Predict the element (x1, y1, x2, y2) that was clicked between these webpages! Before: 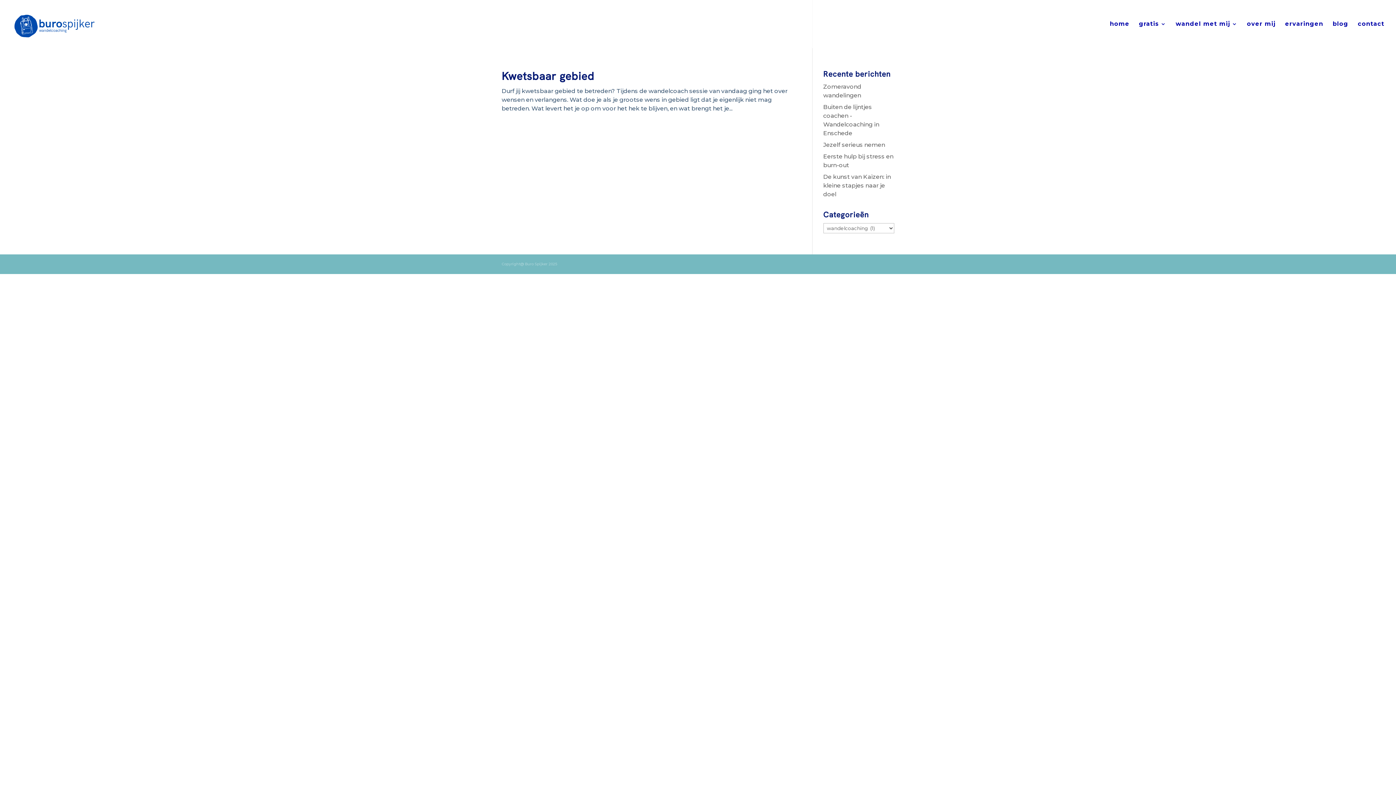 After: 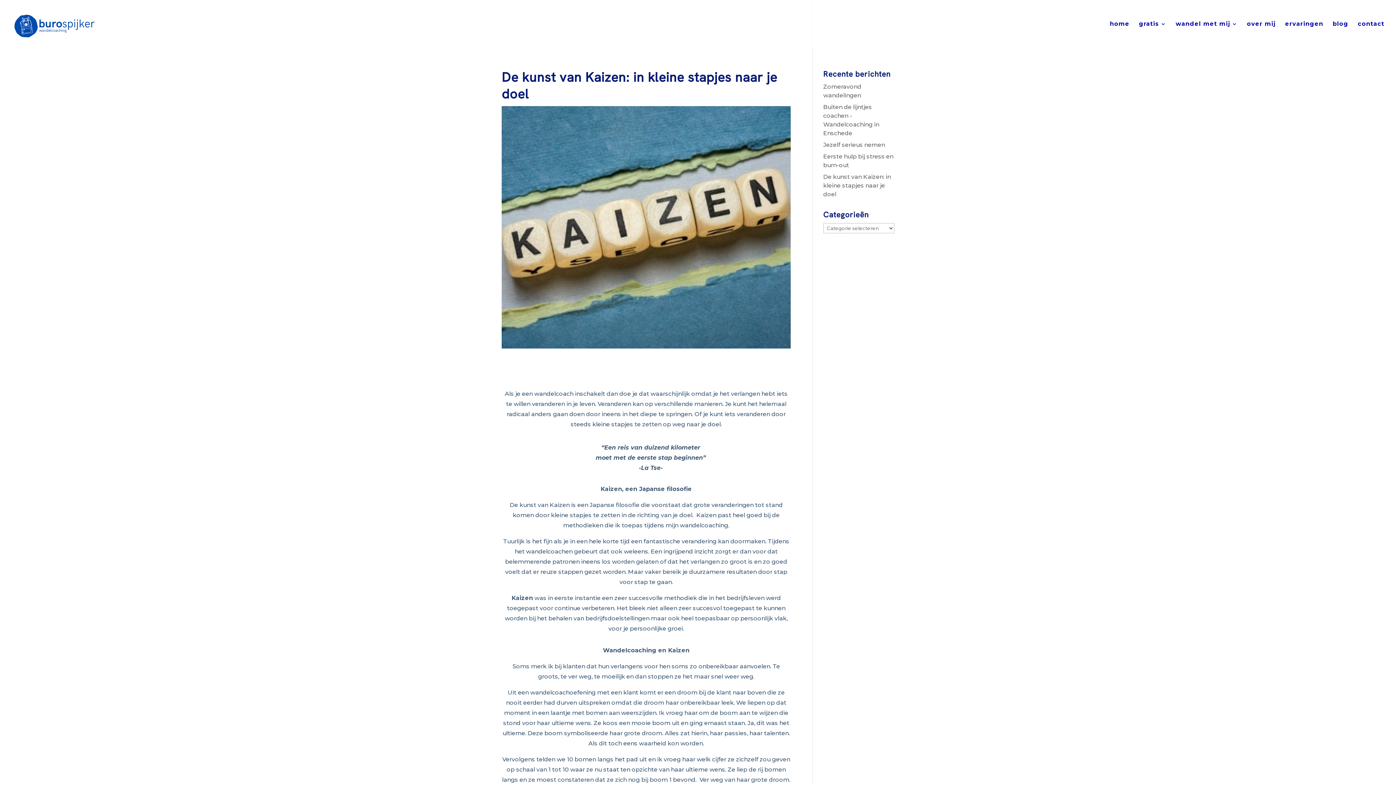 Action: bbox: (823, 173, 891, 197) label: De kunst van Kaizen: in kleine stapjes naar je doel